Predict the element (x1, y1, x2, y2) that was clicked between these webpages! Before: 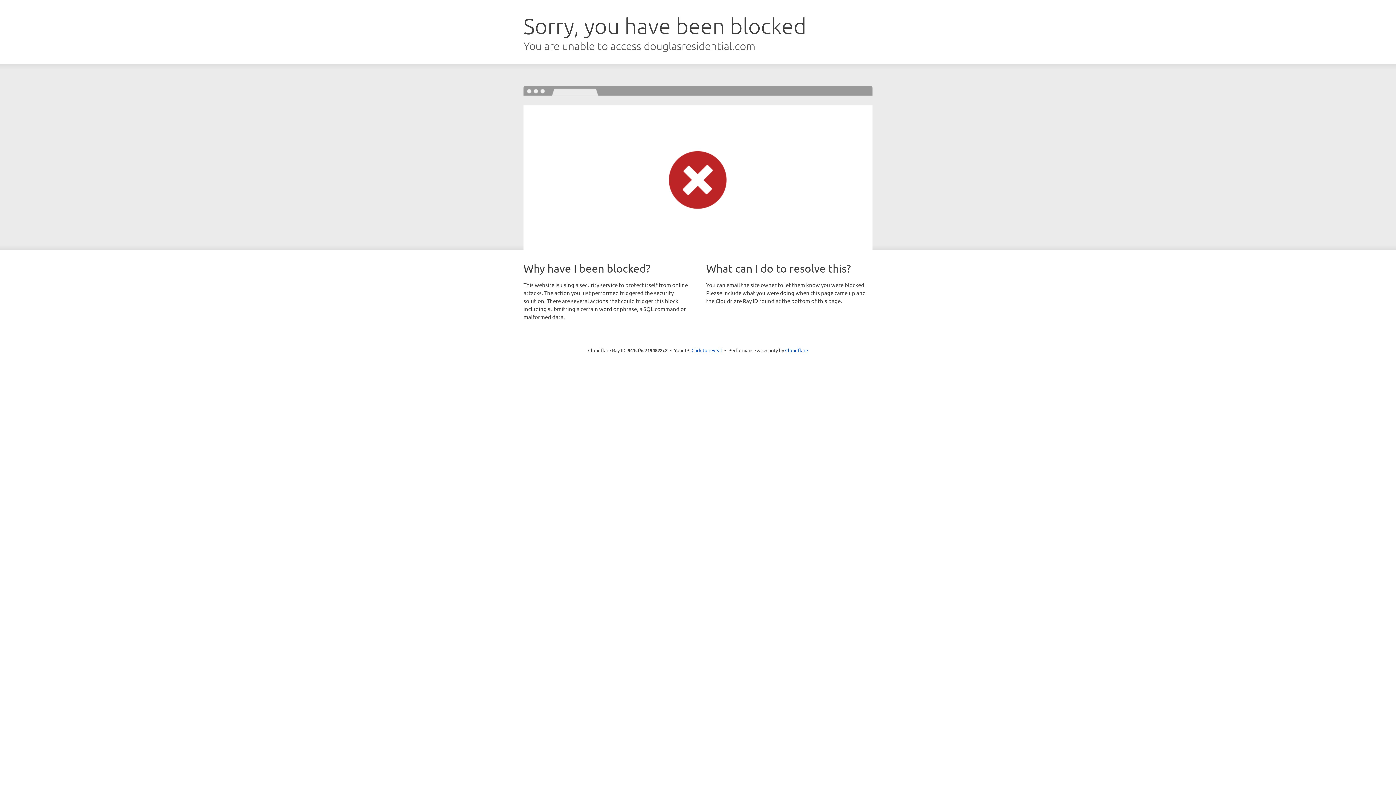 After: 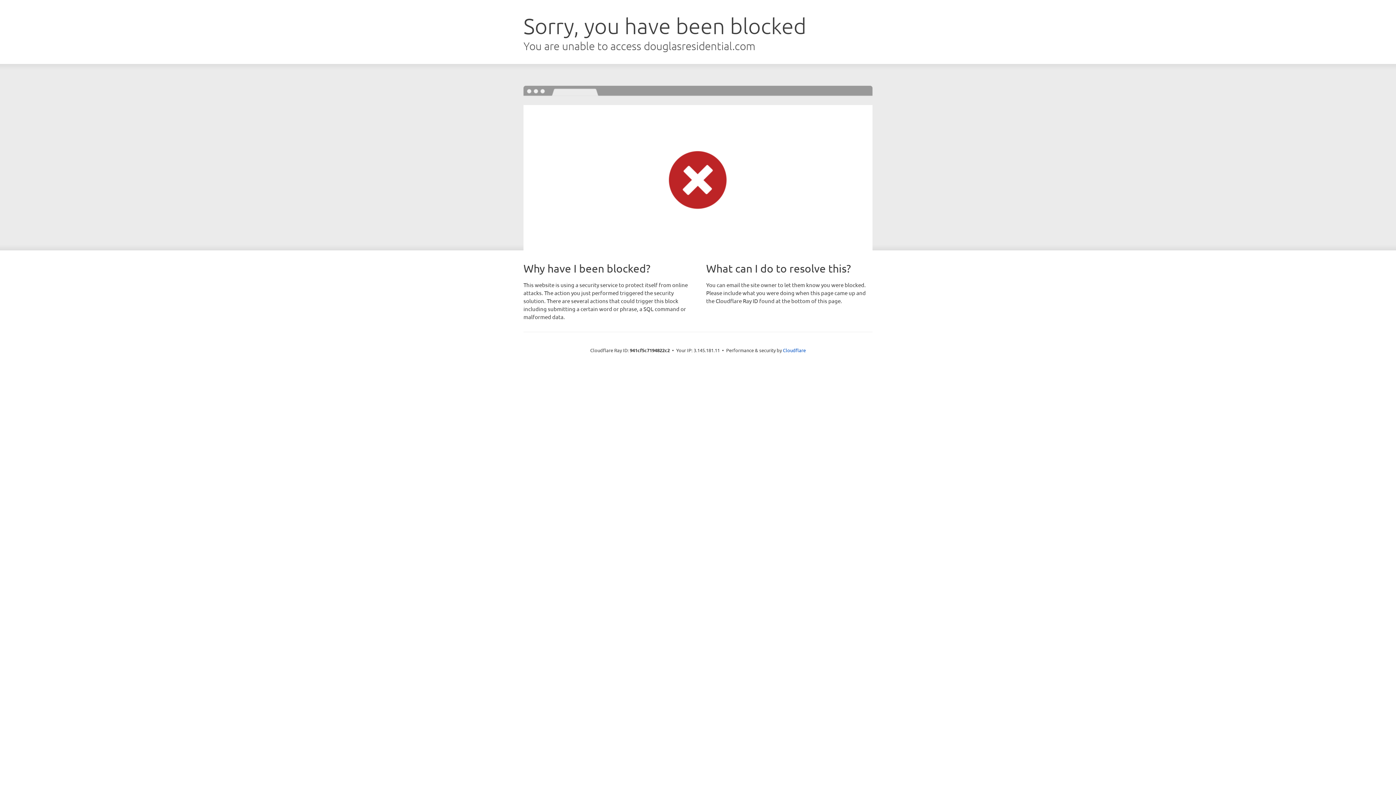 Action: bbox: (691, 346, 722, 353) label: Click to reveal